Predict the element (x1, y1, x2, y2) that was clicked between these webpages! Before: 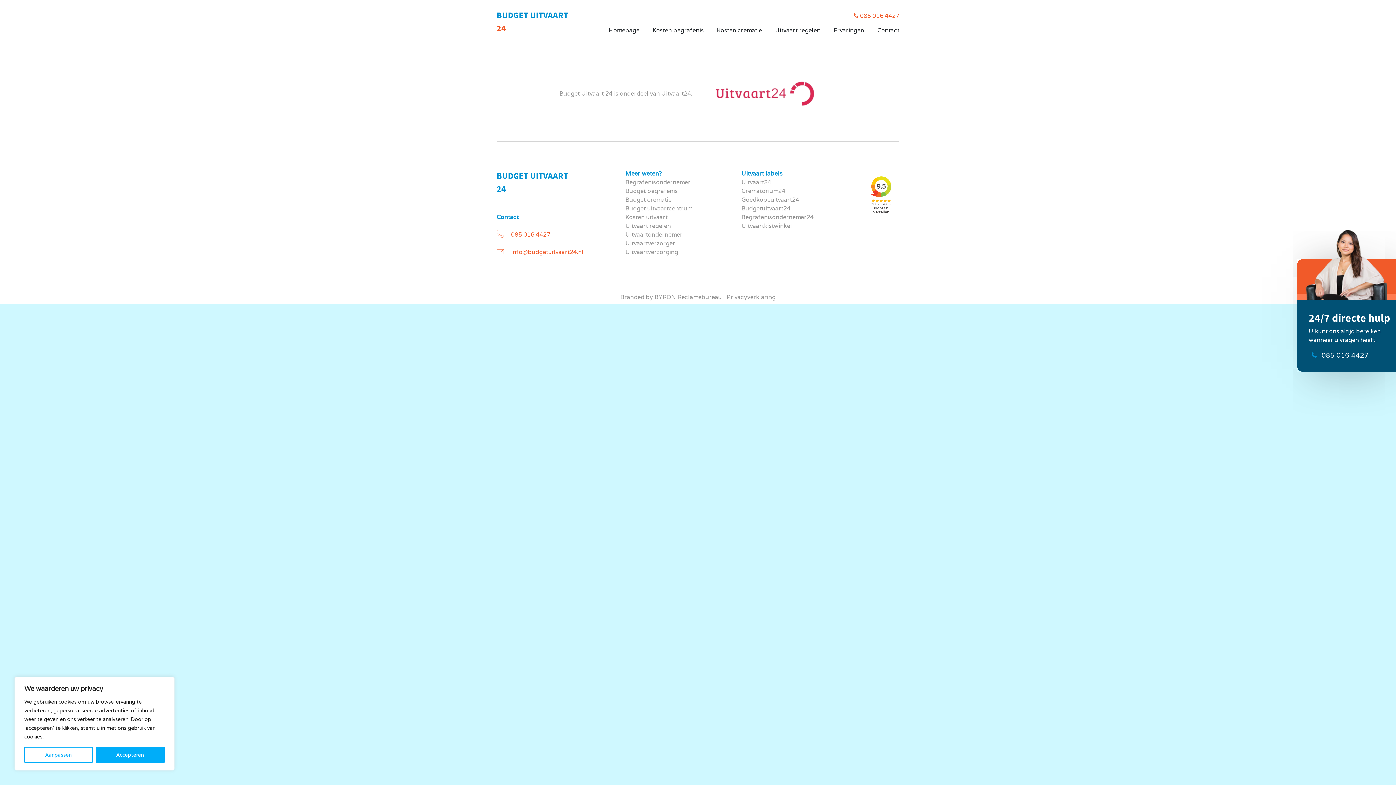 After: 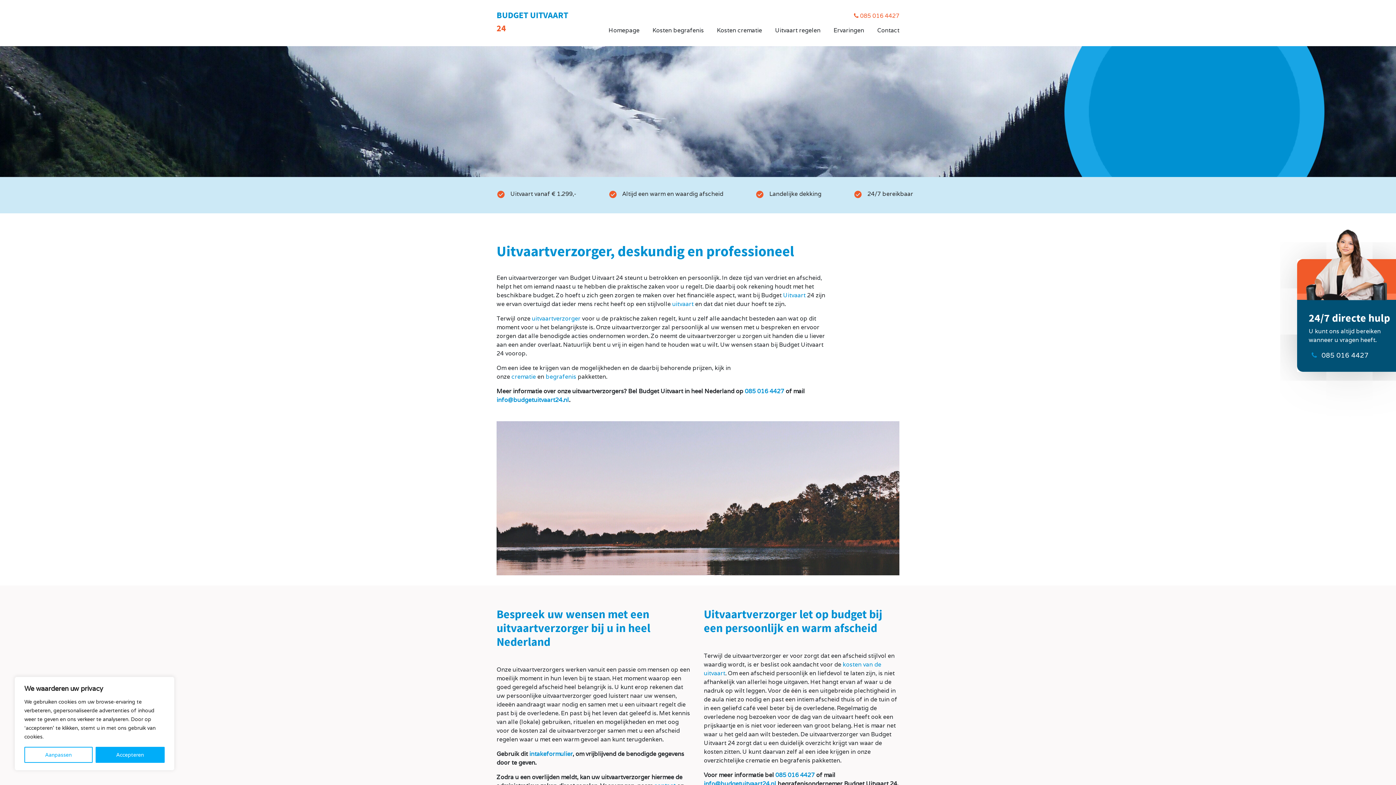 Action: bbox: (625, 239, 675, 247) label: Uitvaartverzorger